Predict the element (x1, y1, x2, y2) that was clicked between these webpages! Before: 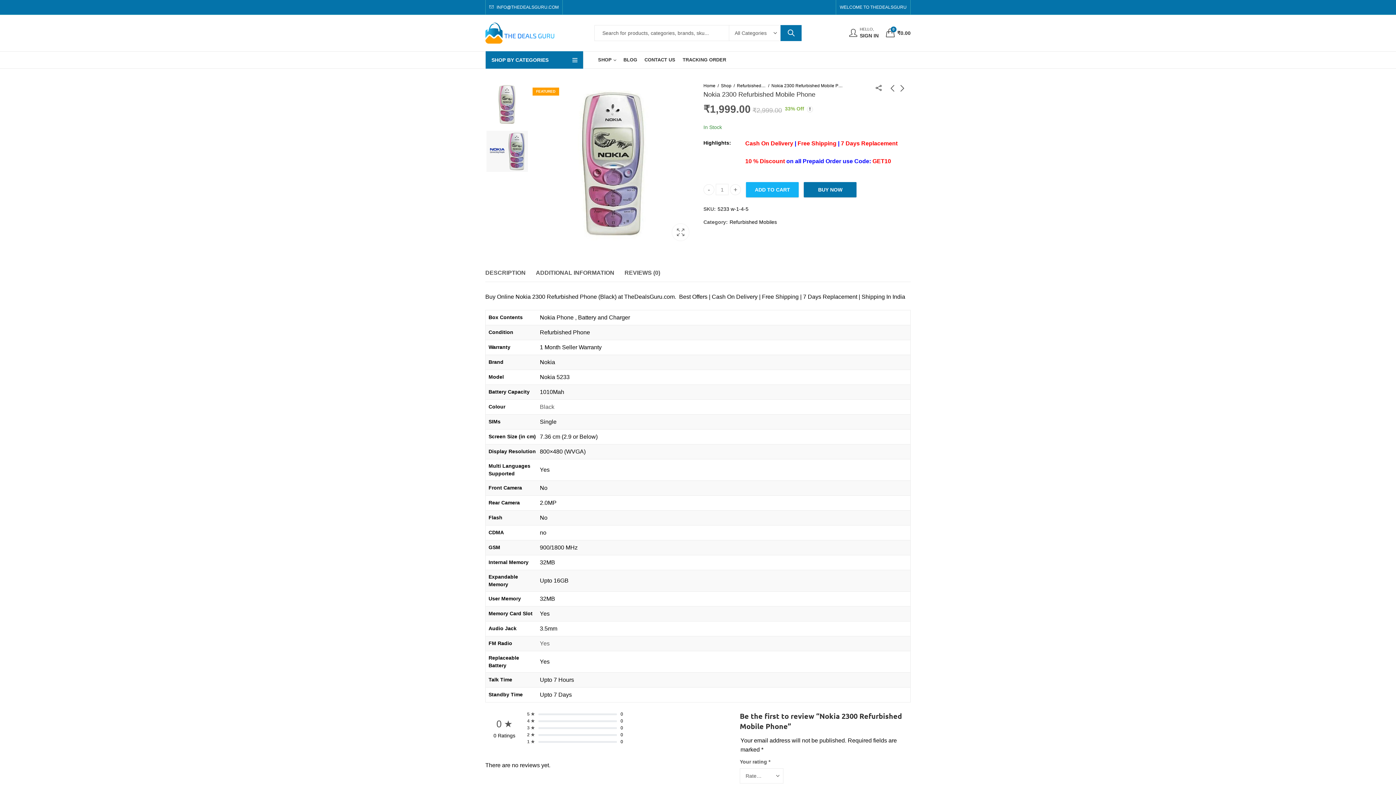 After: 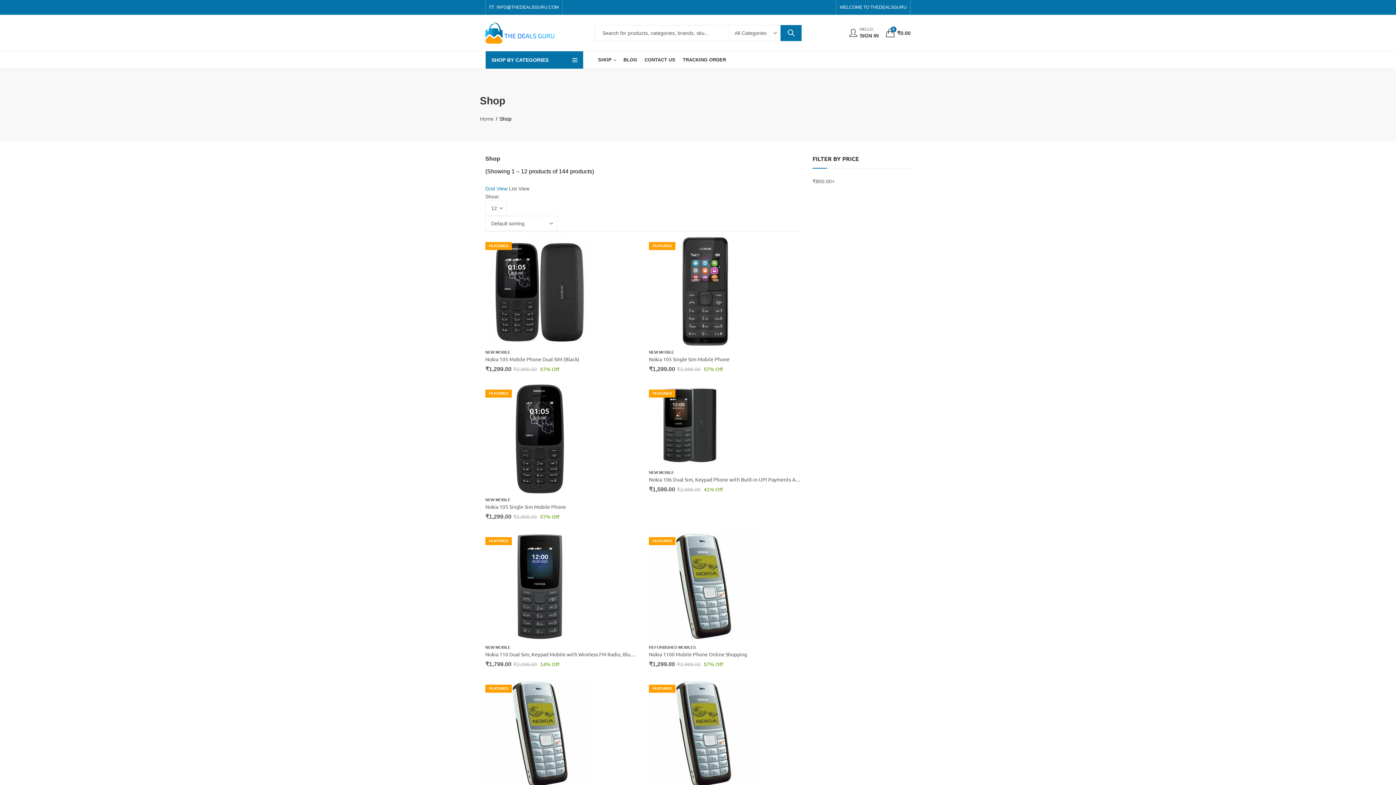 Action: bbox: (721, 82, 731, 89) label: Shop